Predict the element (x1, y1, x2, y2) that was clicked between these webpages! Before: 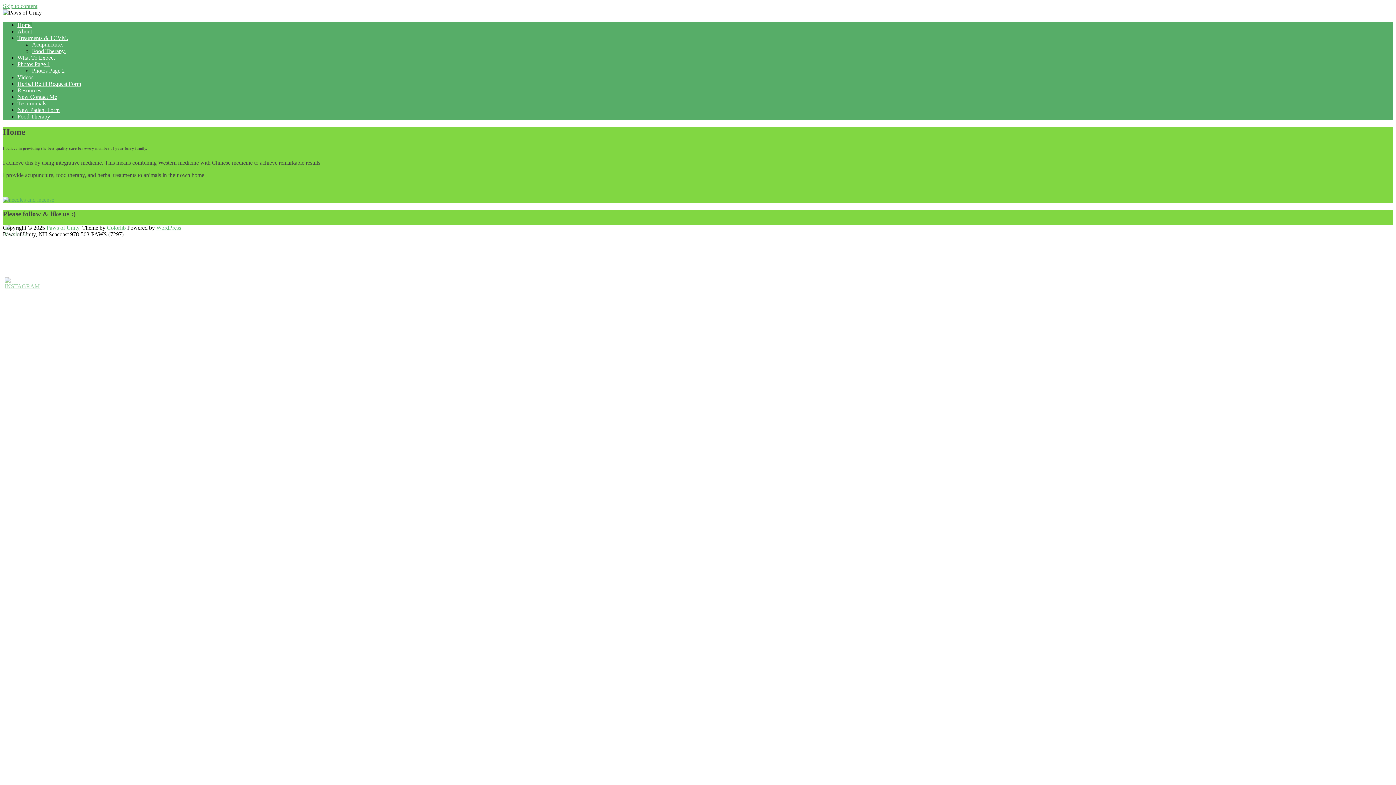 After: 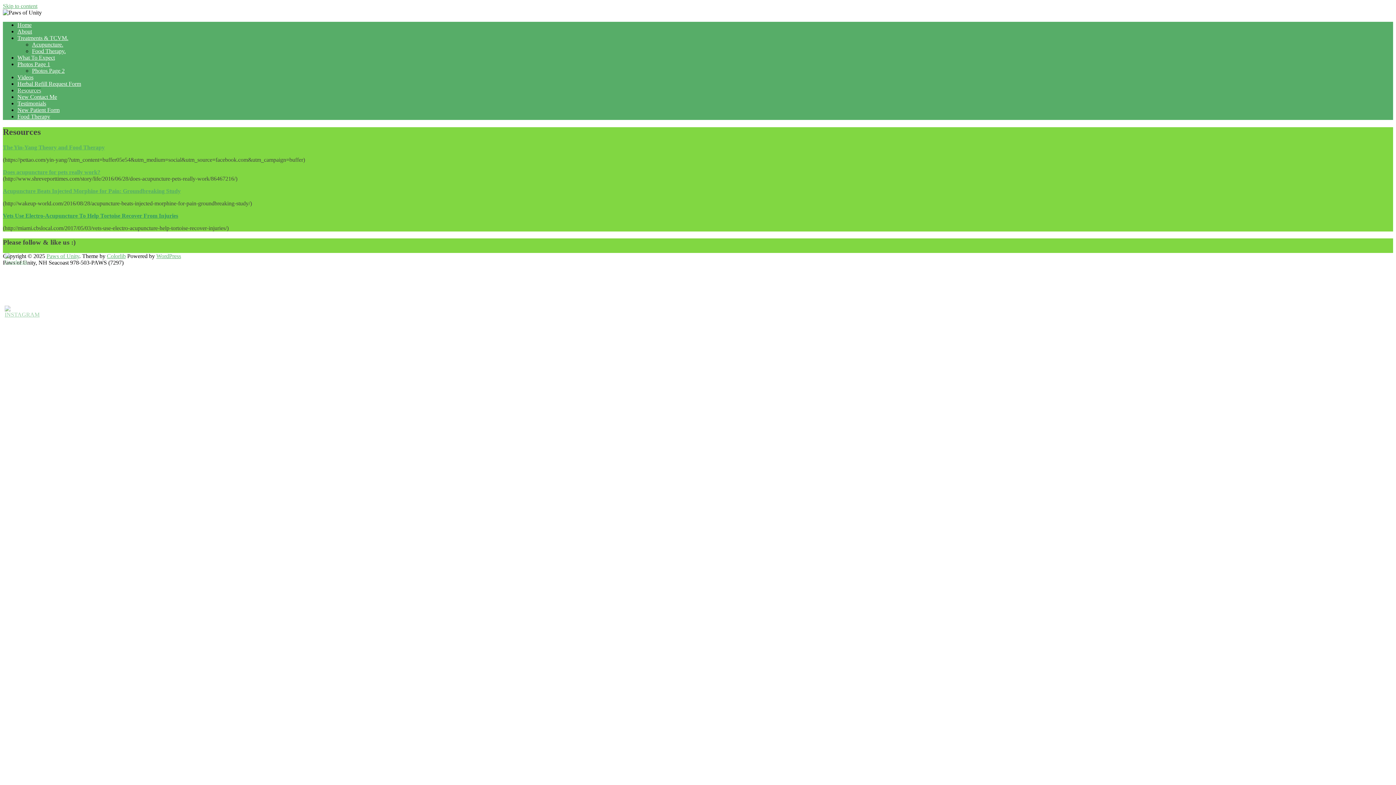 Action: label: Resources bbox: (17, 87, 41, 93)